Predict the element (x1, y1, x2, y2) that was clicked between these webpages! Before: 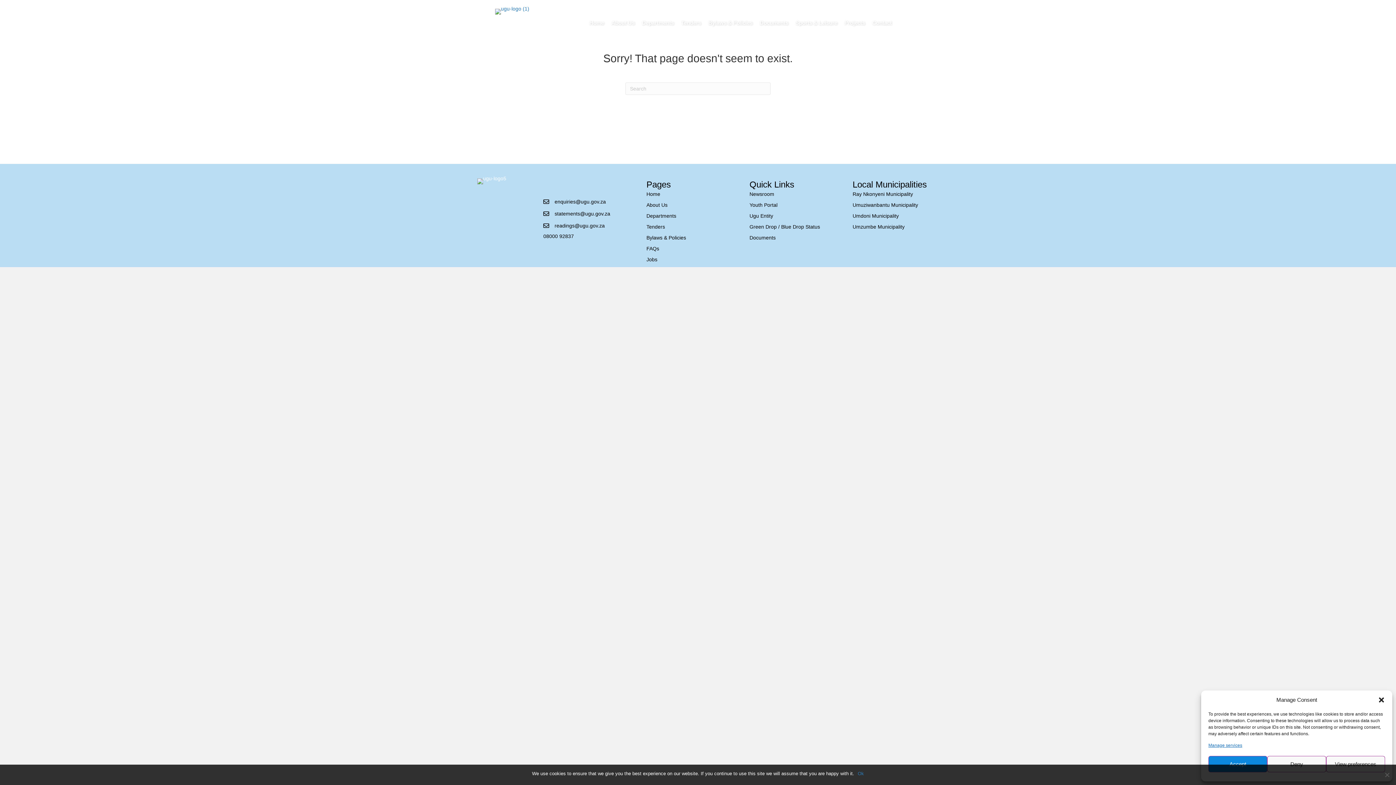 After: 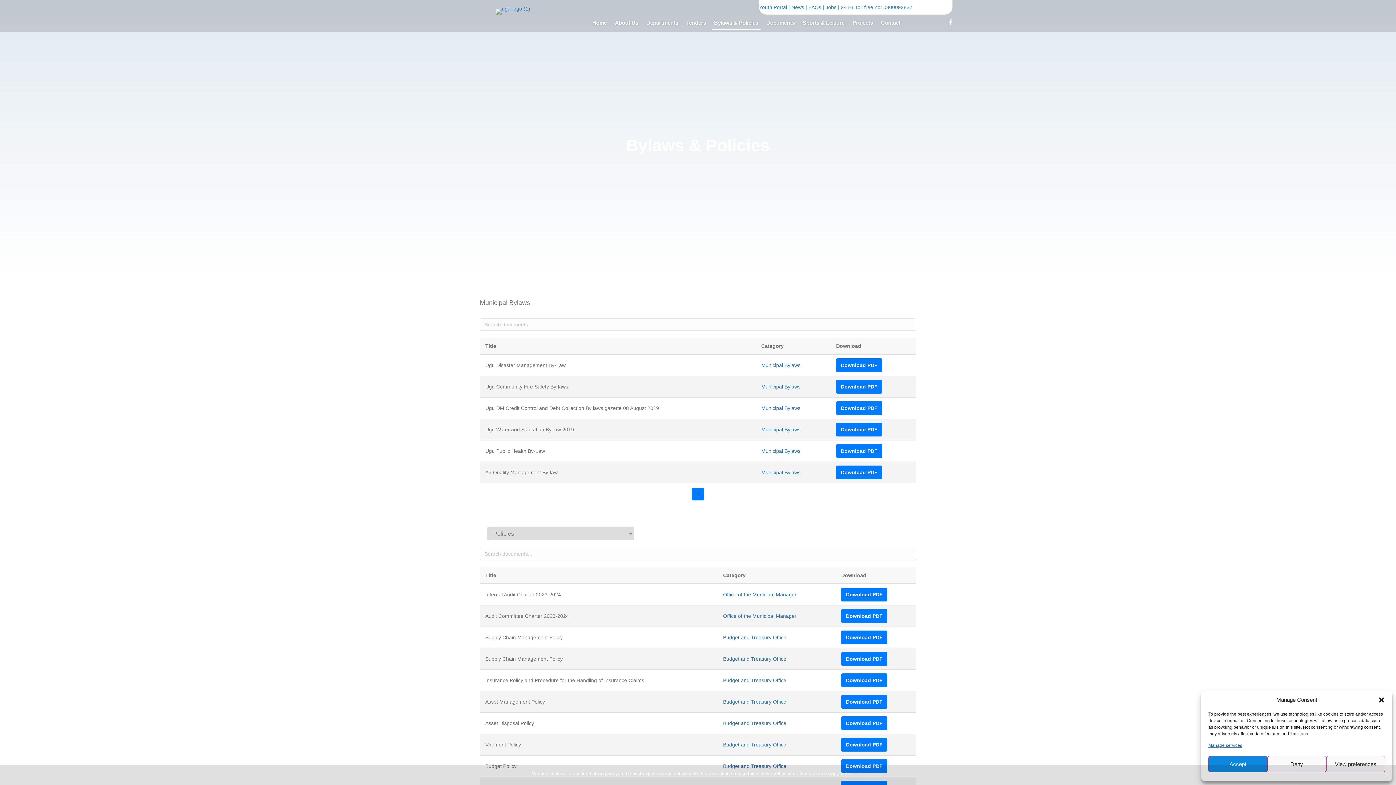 Action: bbox: (646, 234, 686, 240) label: Bylaws & Policies